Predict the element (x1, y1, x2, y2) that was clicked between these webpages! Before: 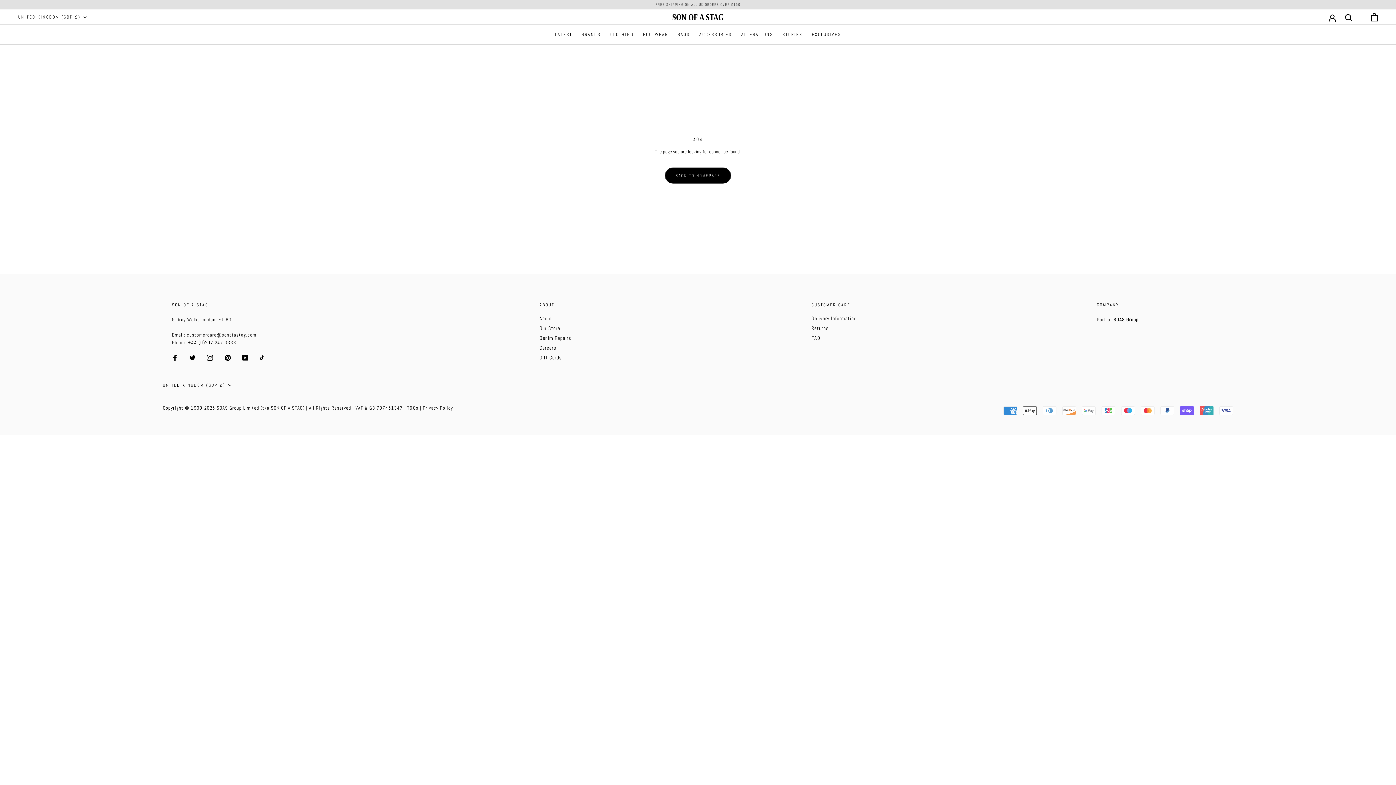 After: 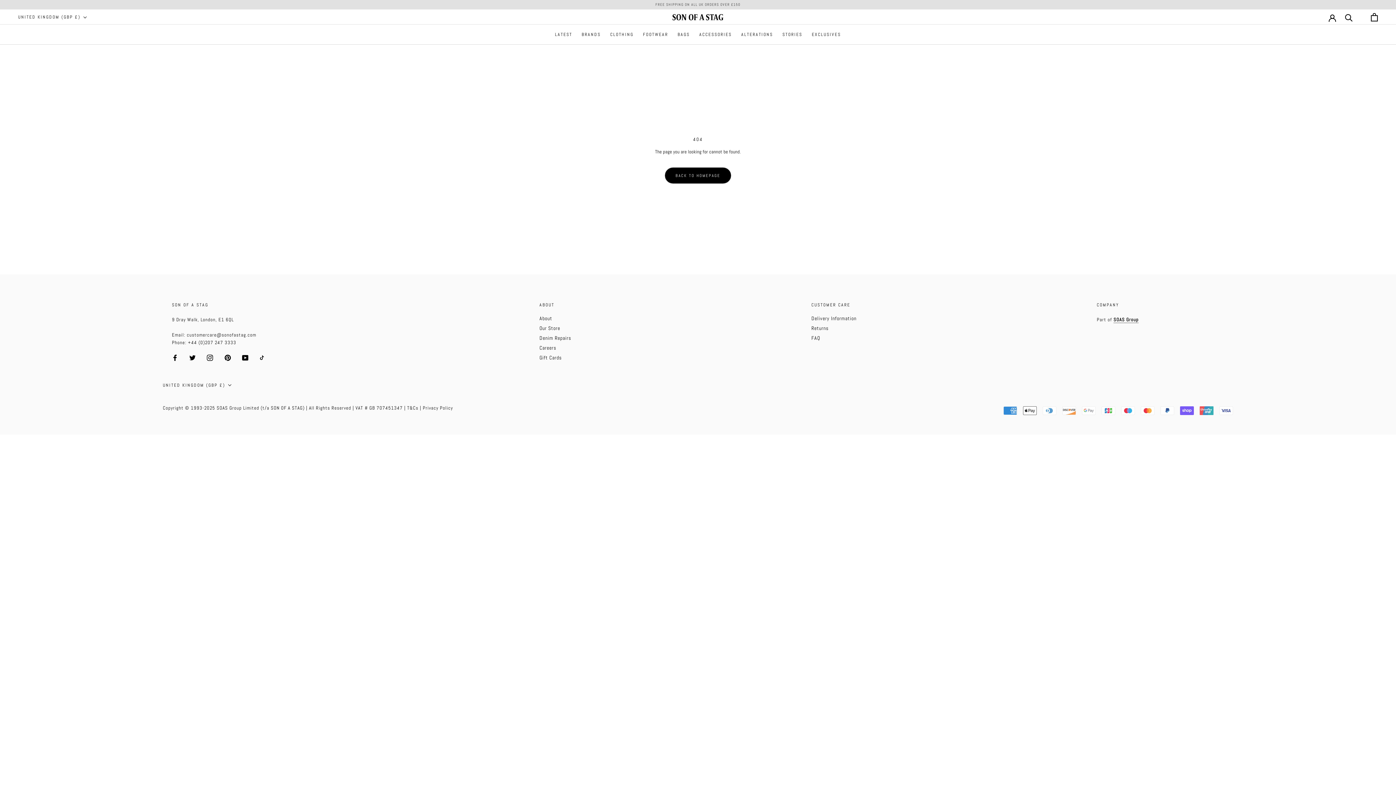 Action: bbox: (259, 353, 264, 361) label: TikTok